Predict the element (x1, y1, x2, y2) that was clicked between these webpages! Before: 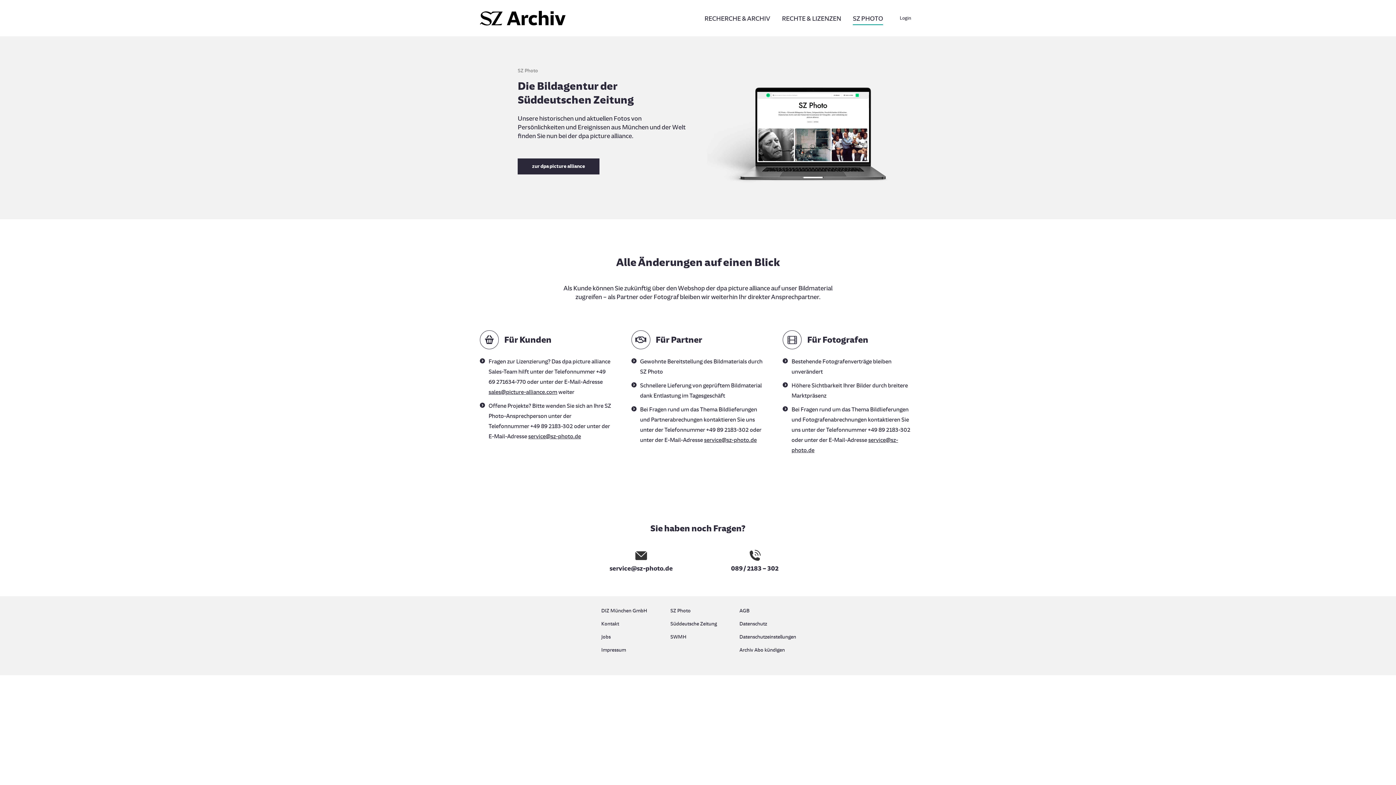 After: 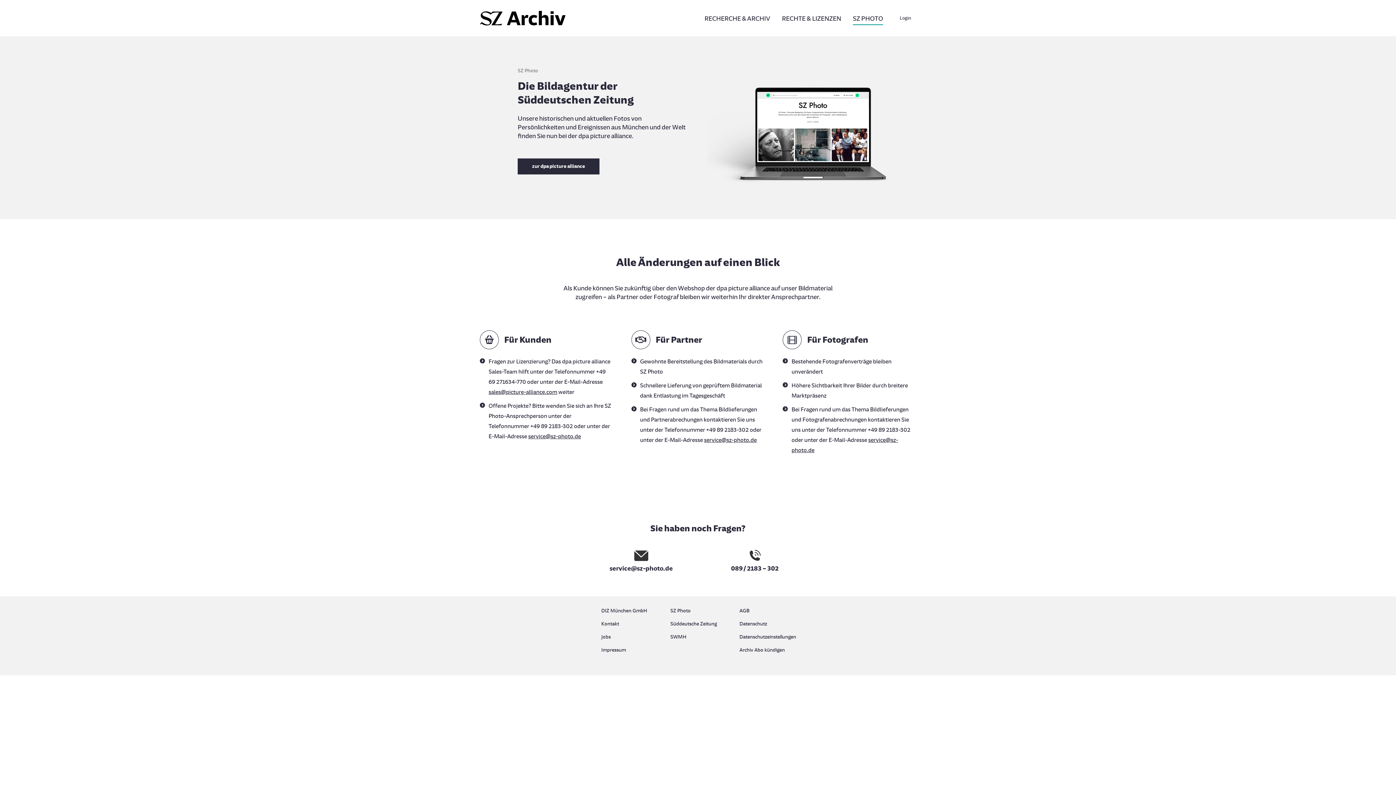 Action: label: service@sz-photo.de bbox: (593, 550, 689, 573)